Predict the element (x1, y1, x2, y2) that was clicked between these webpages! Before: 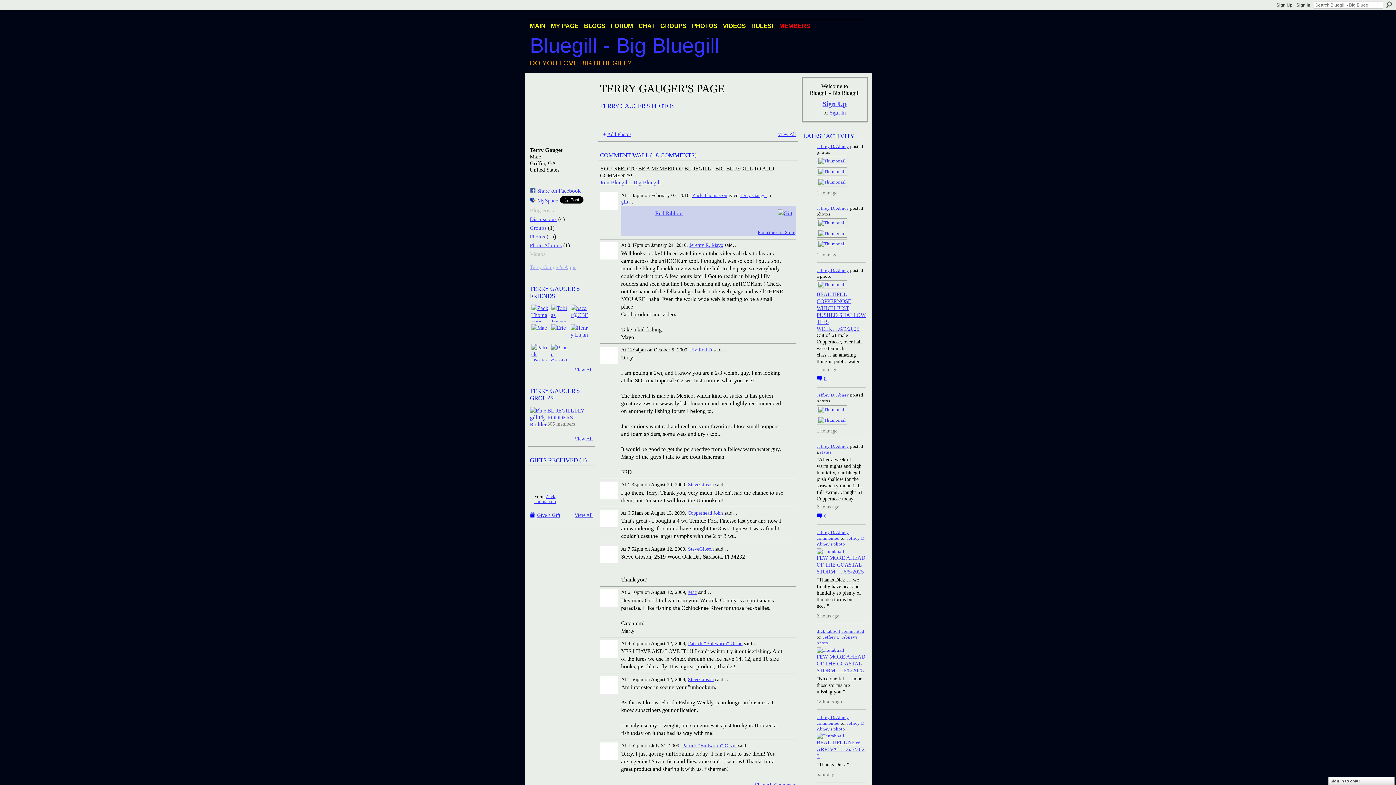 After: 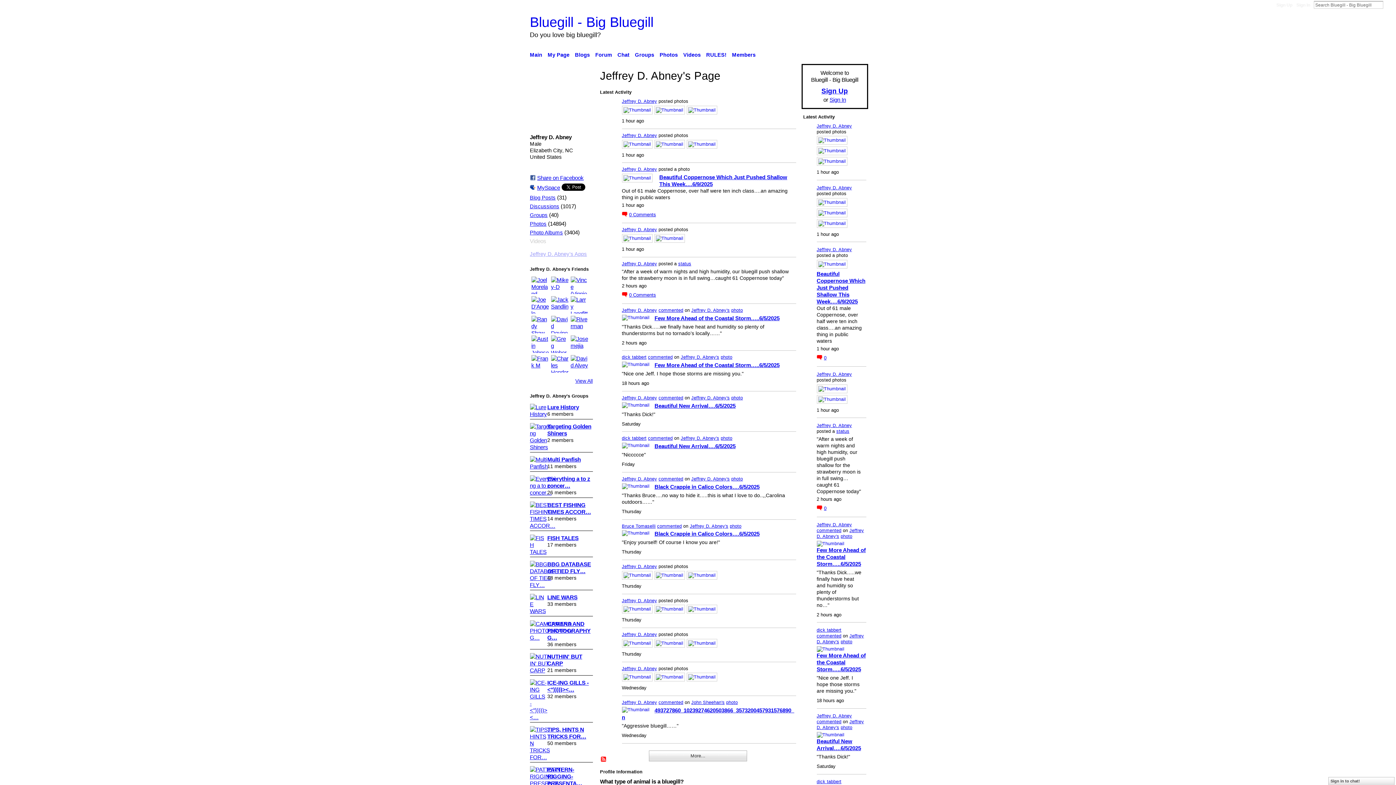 Action: label: Jeffrey D. Abney bbox: (816, 444, 849, 449)